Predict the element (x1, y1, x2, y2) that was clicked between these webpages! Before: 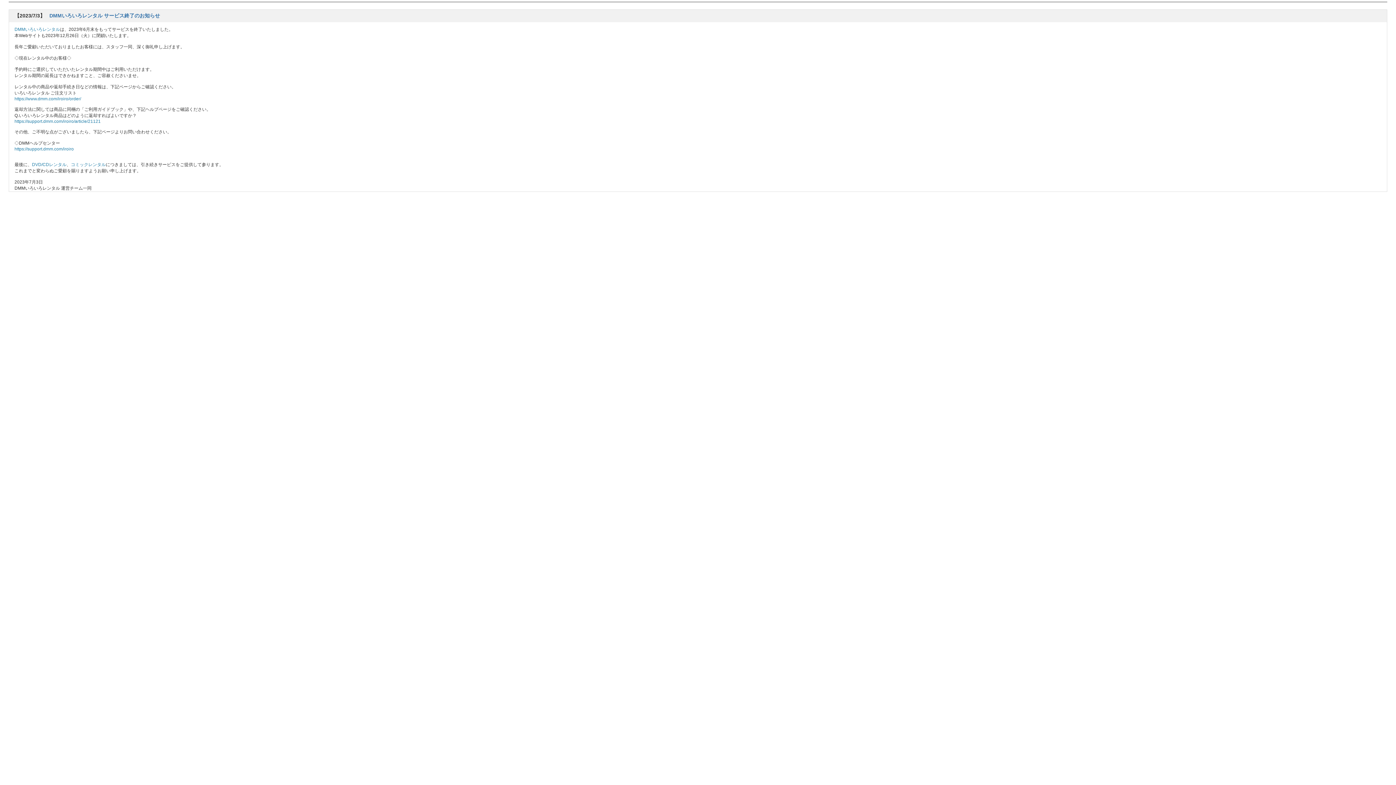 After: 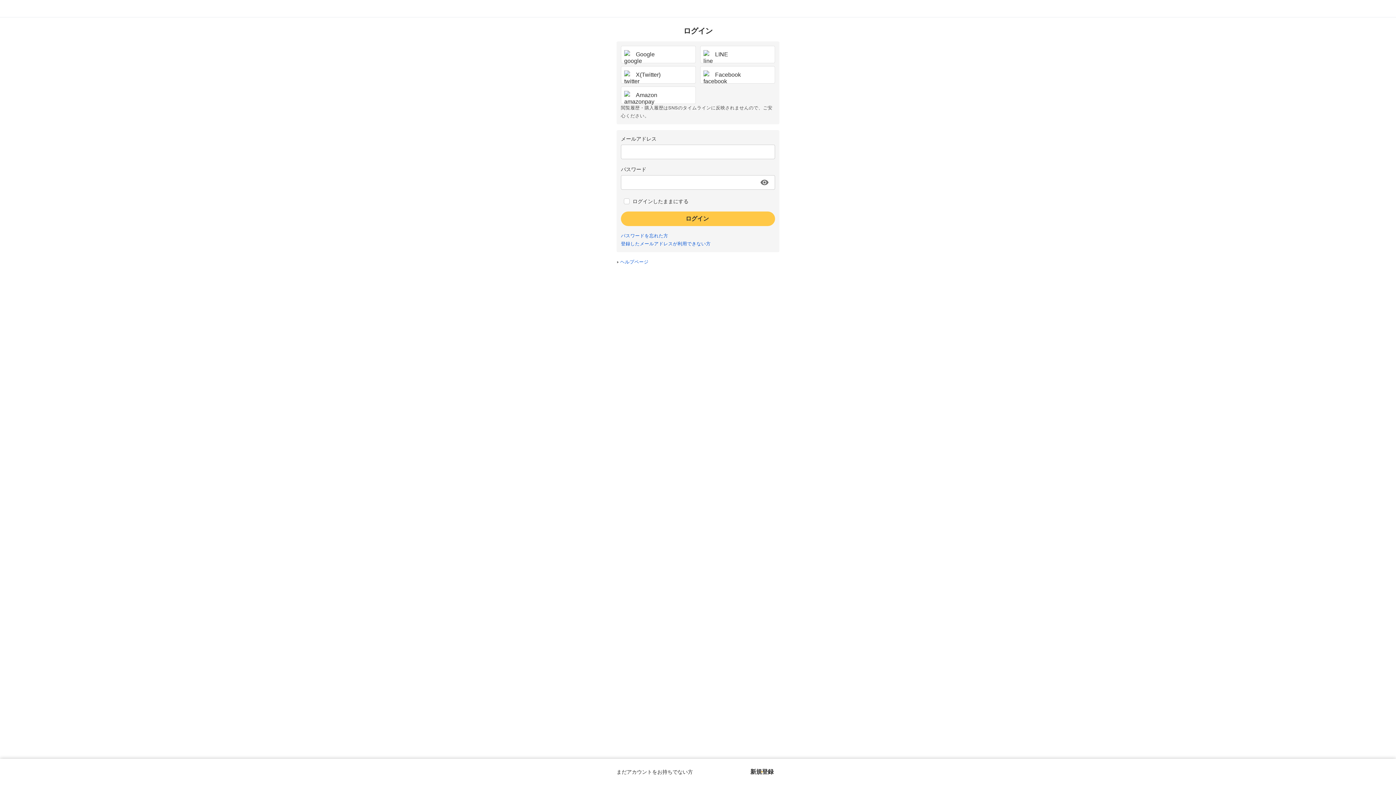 Action: label: https://www.dmm.com/iroiro/order/ bbox: (14, 96, 81, 101)